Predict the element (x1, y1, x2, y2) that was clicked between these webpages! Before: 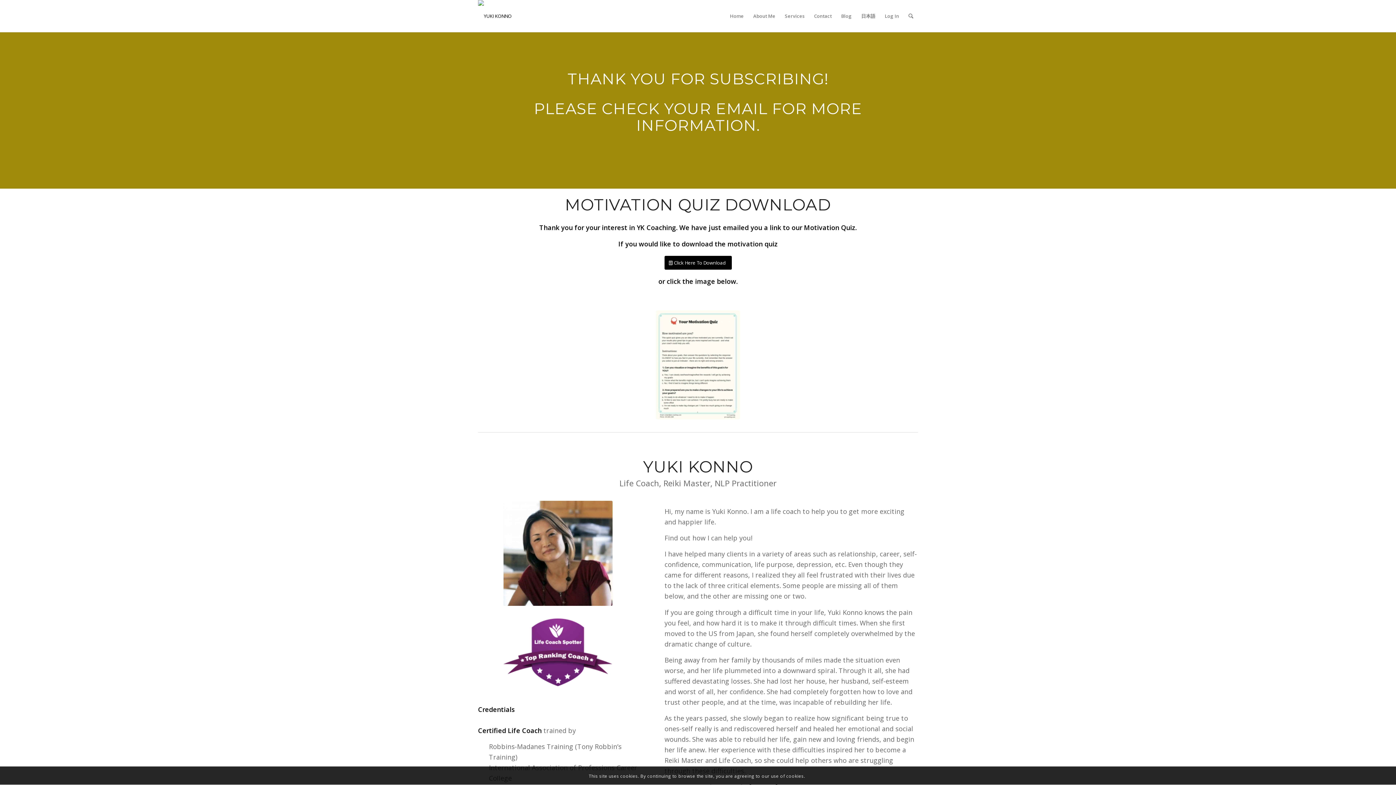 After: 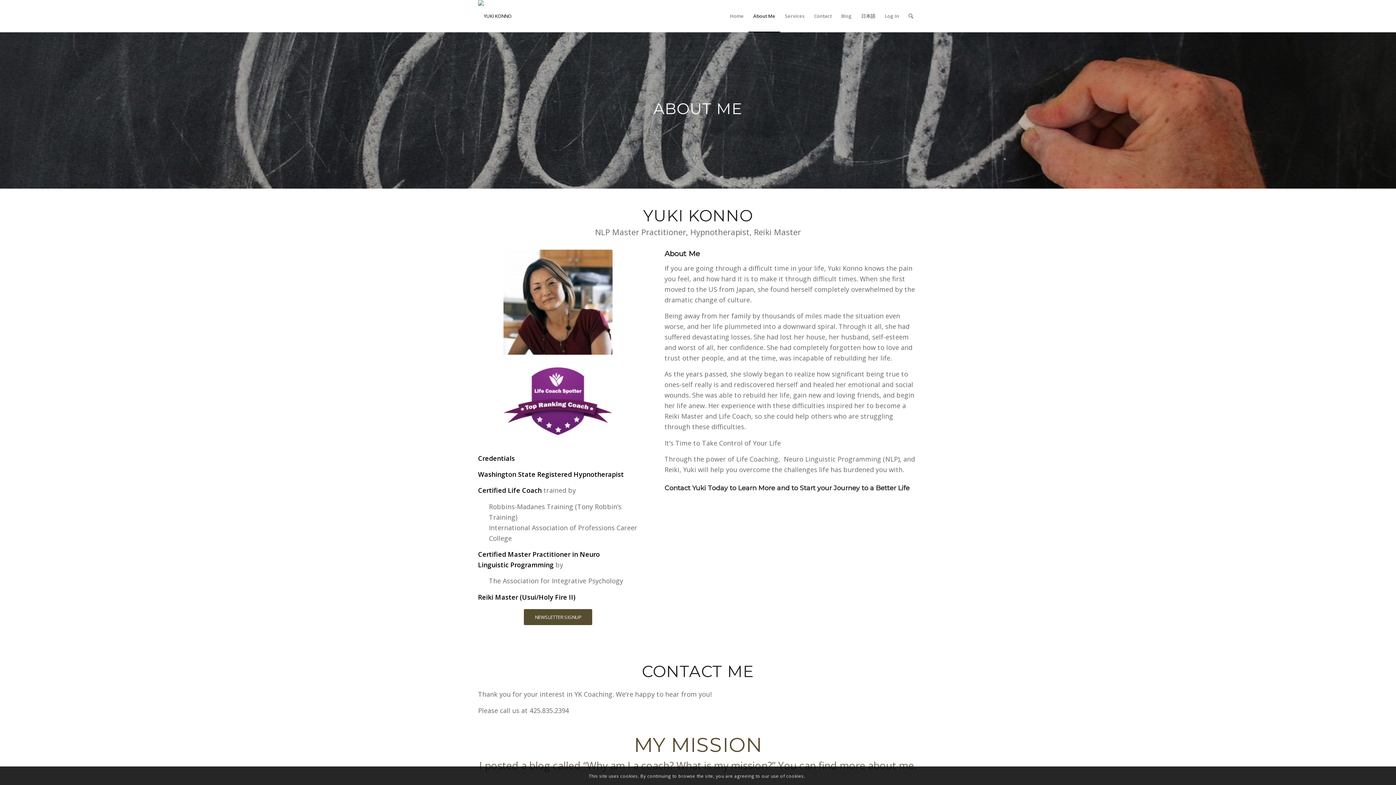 Action: bbox: (748, 0, 780, 32) label: About Me